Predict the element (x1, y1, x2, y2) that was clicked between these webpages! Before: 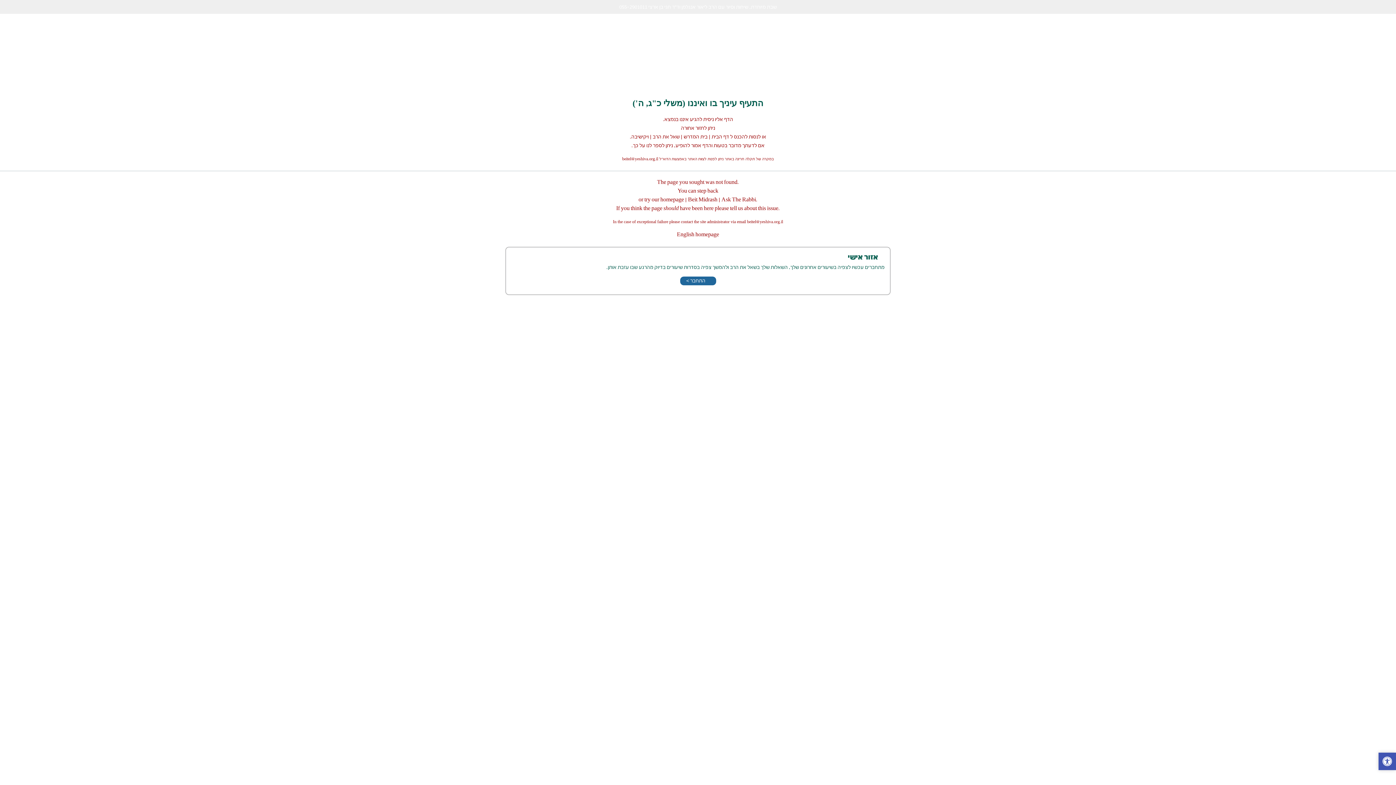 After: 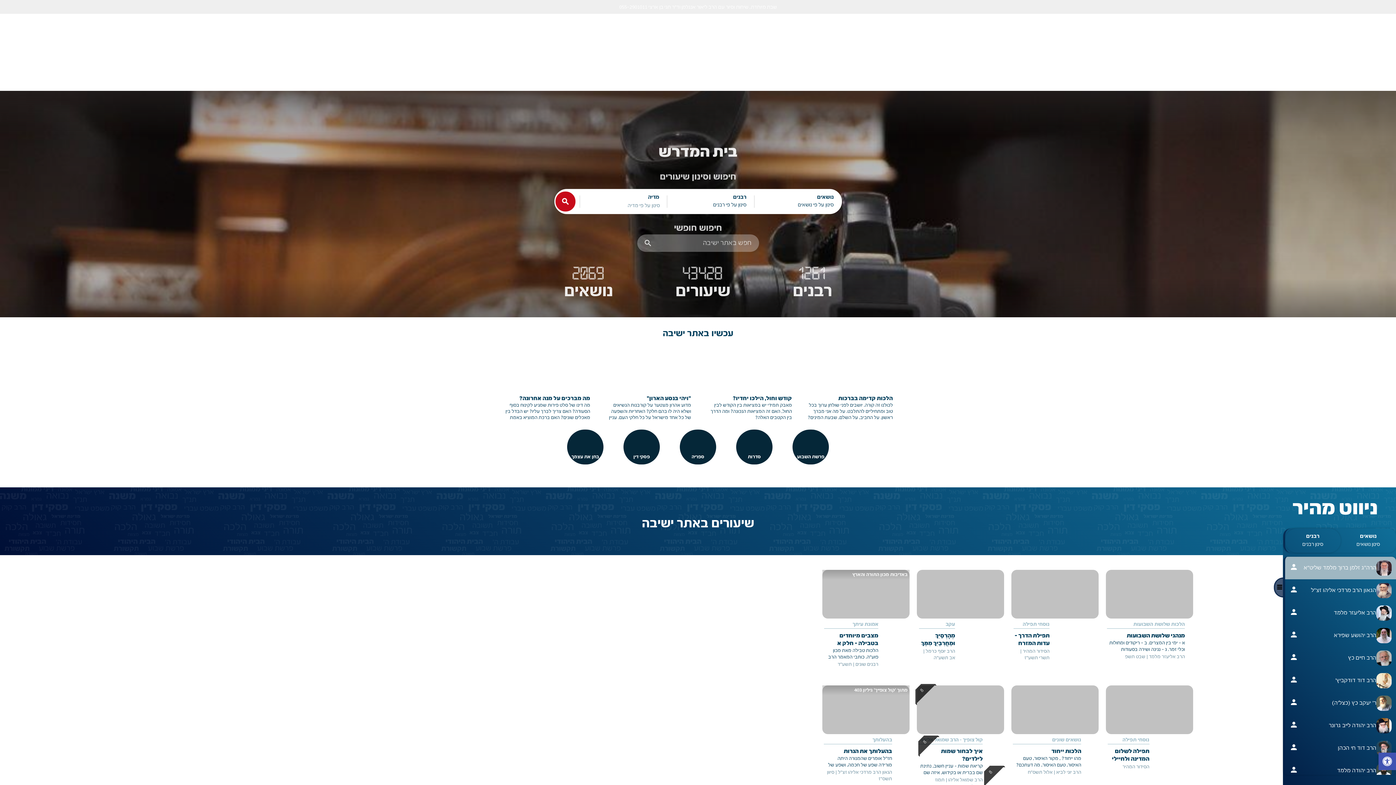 Action: label: בית המדרש bbox: (683, 133, 707, 140)